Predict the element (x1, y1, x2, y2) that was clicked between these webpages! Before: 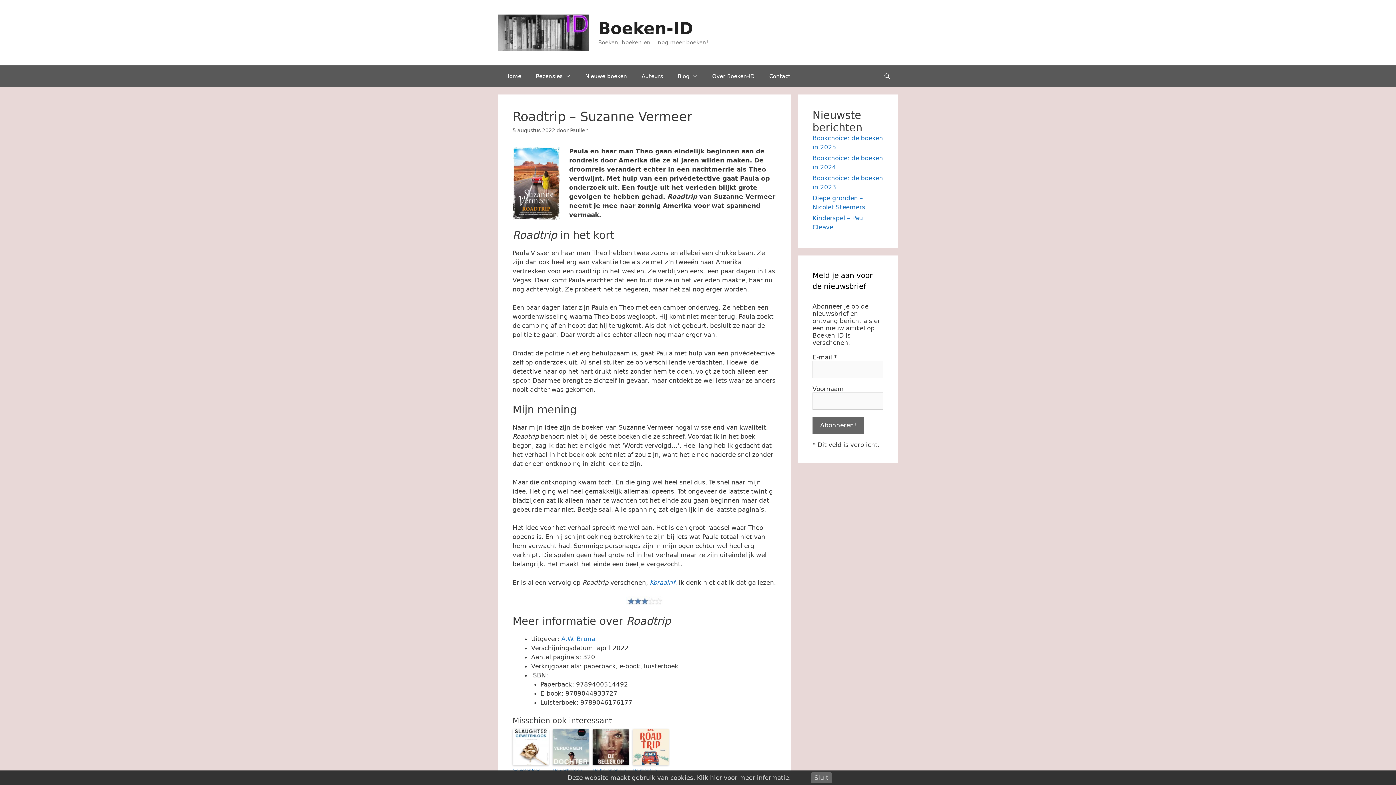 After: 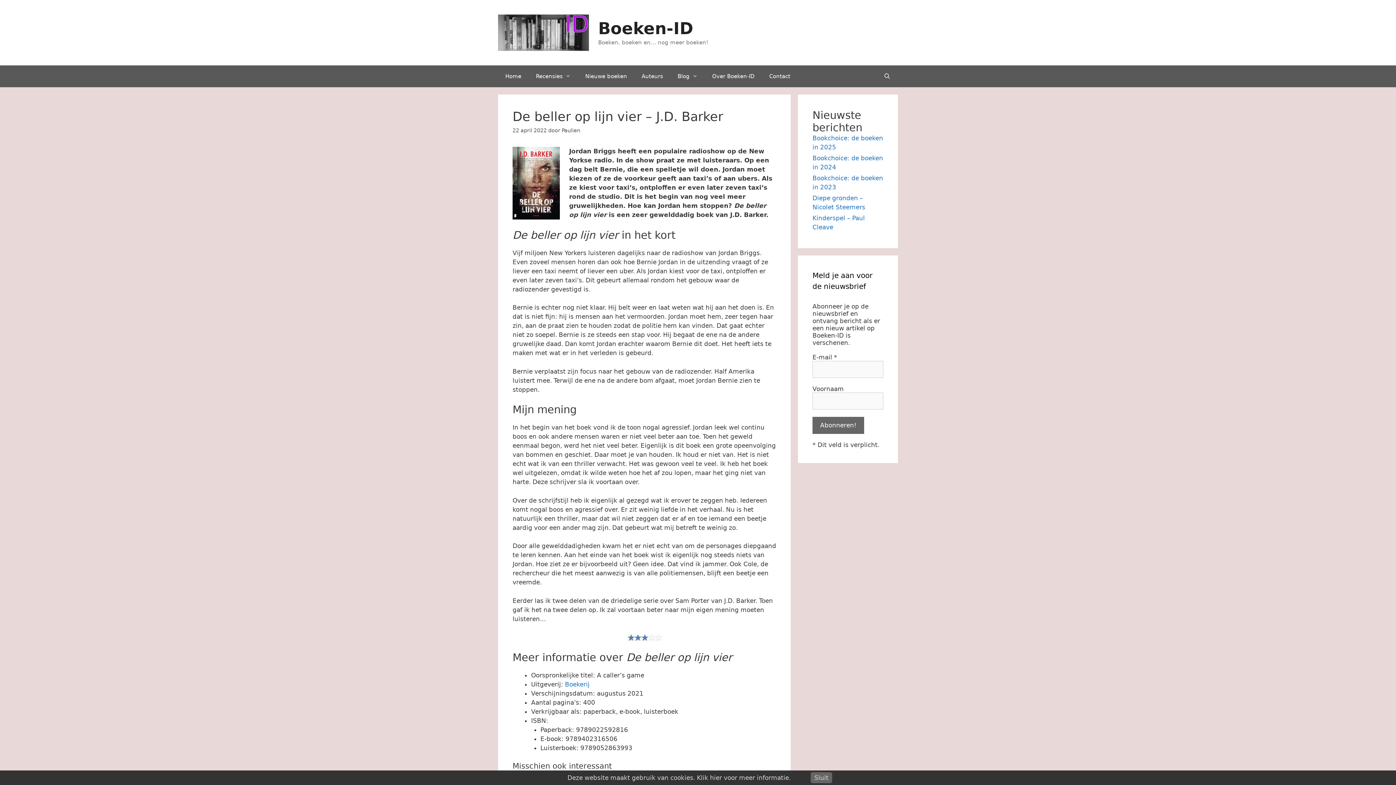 Action: bbox: (592, 729, 629, 765)